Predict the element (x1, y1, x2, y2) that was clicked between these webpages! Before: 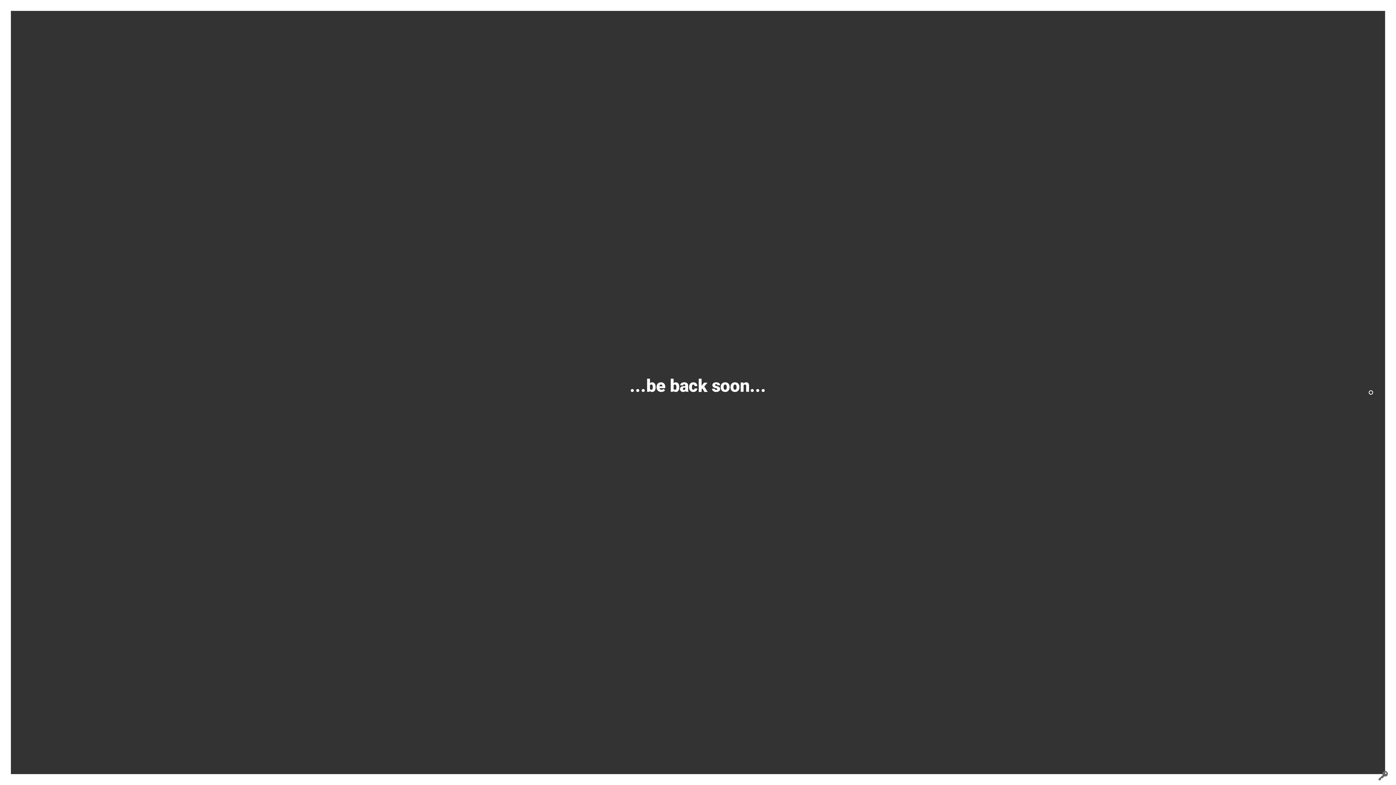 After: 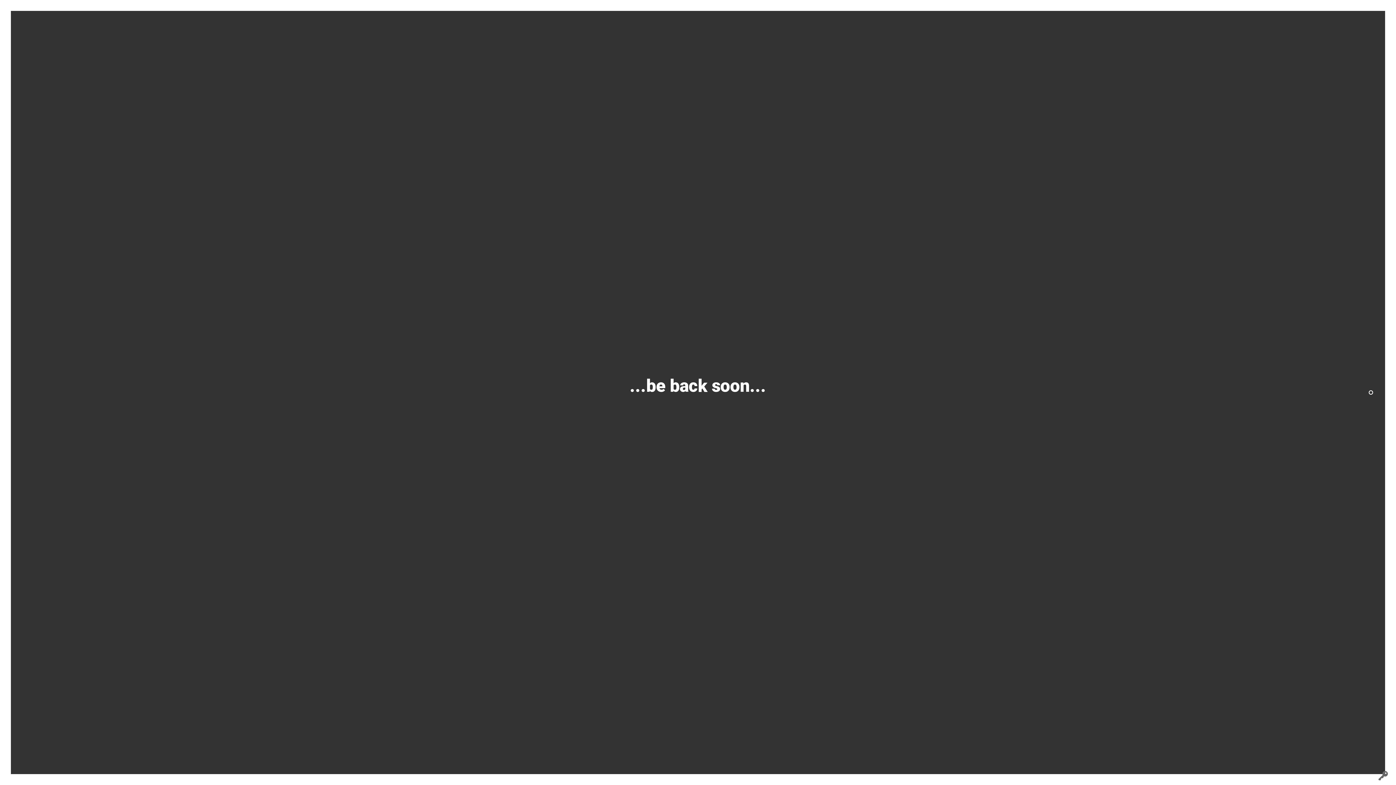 Action: bbox: (1365, 388, 1377, 397)